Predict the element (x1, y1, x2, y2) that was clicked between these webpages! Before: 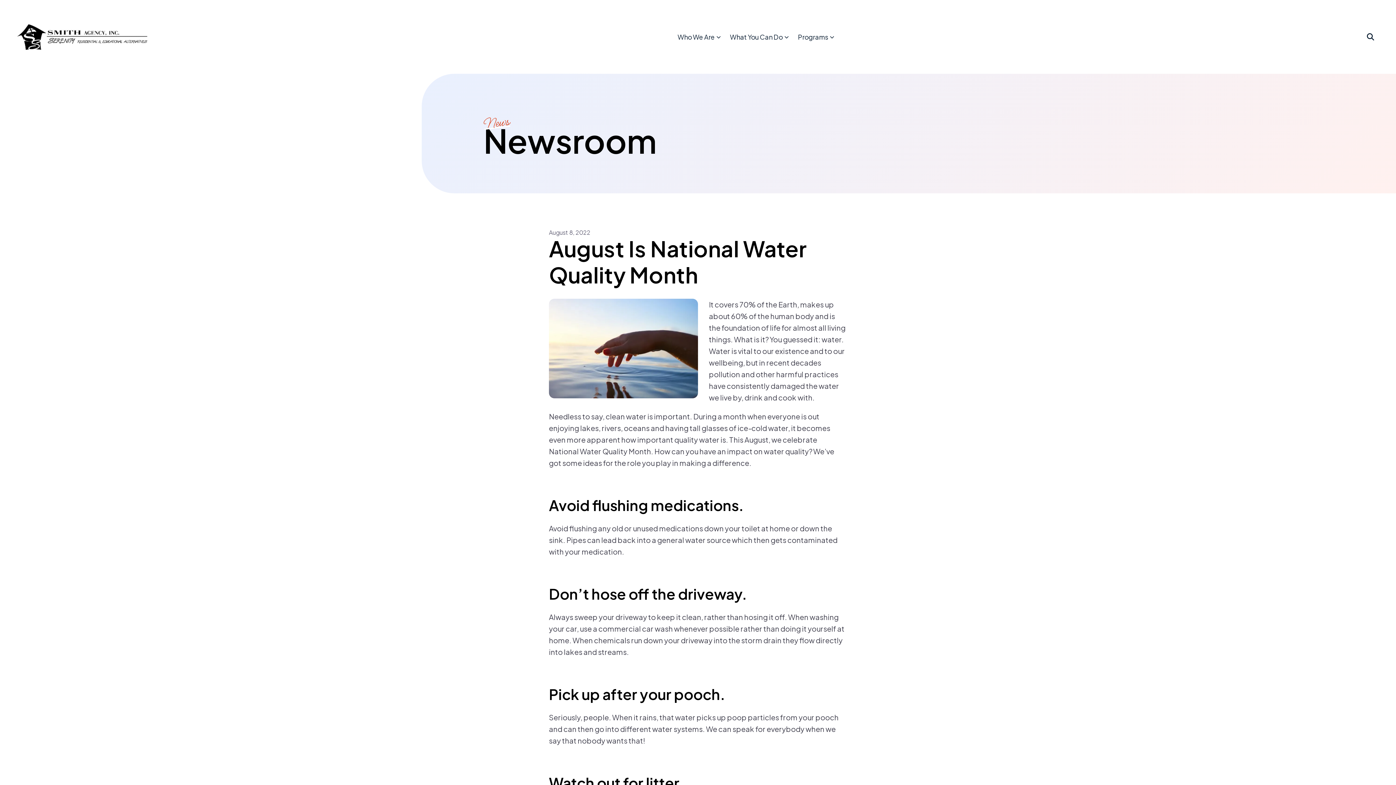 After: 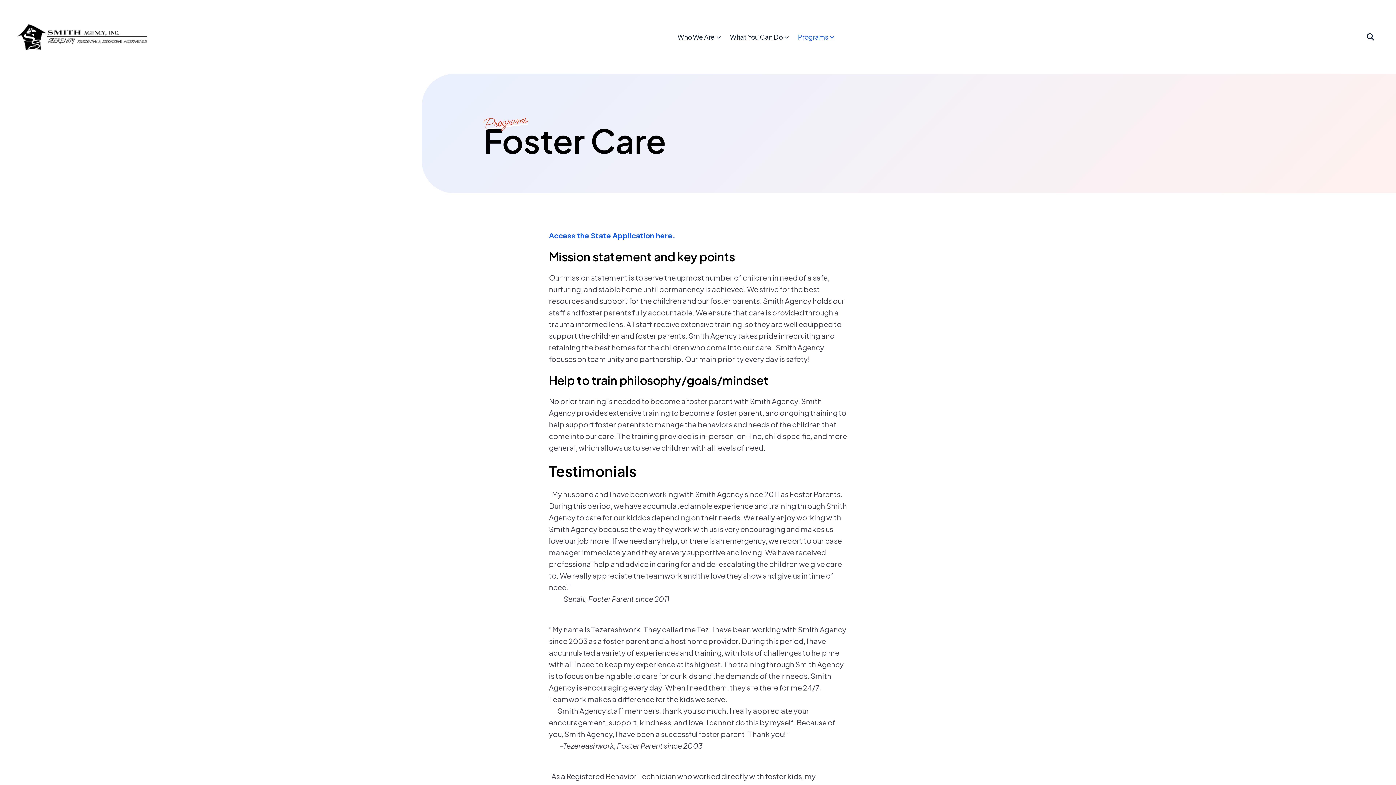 Action: label: Programs bbox: (792, 24, 838, 49)